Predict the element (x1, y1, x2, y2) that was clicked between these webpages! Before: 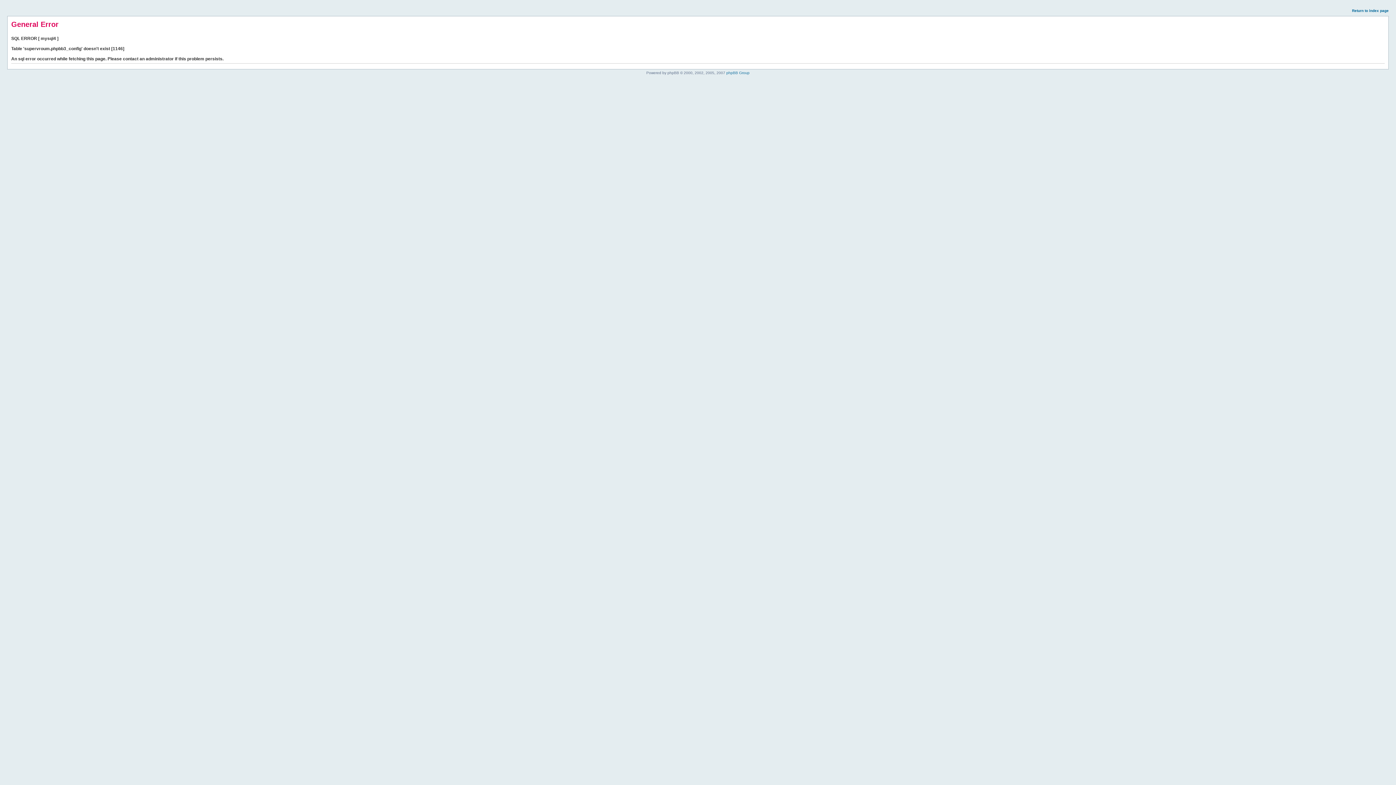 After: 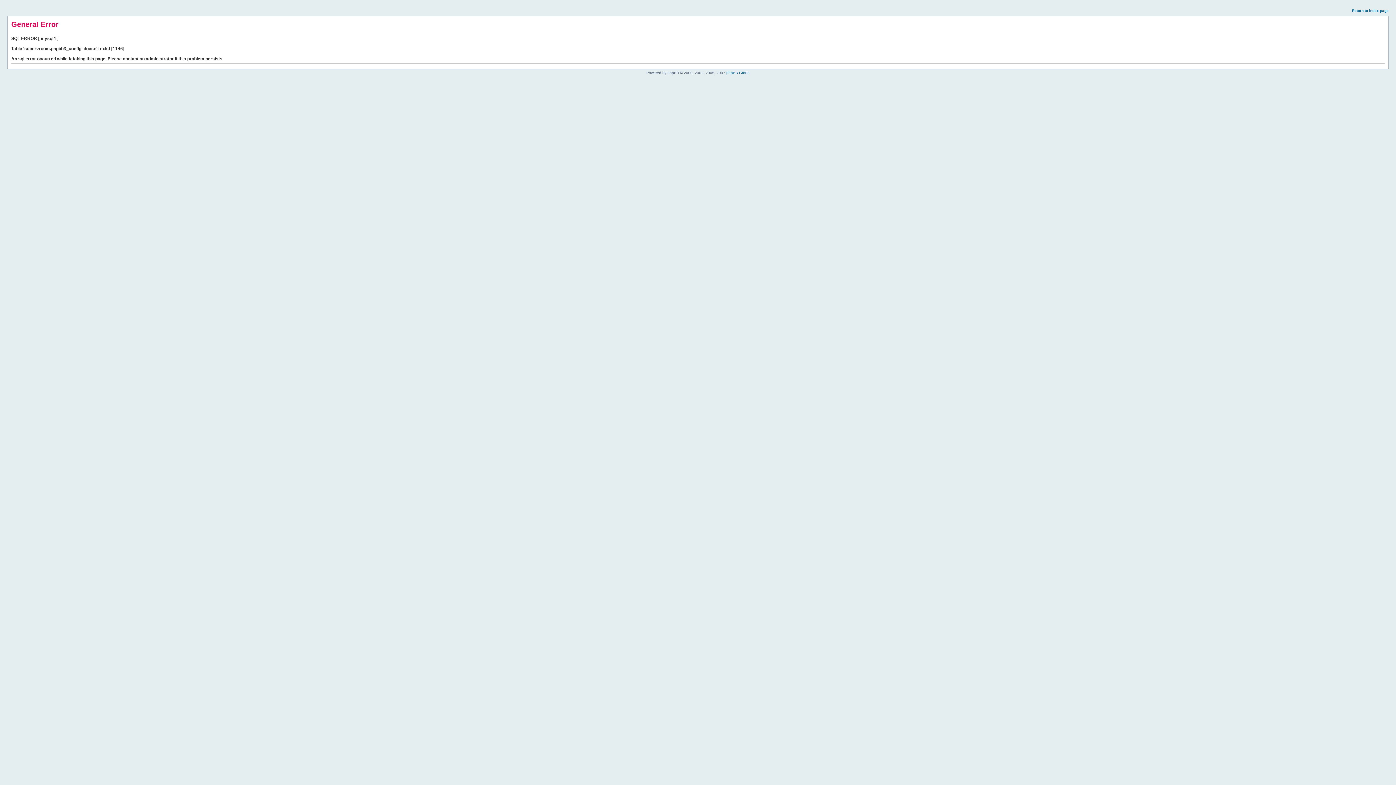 Action: bbox: (1352, 8, 1389, 12) label: Return to index page